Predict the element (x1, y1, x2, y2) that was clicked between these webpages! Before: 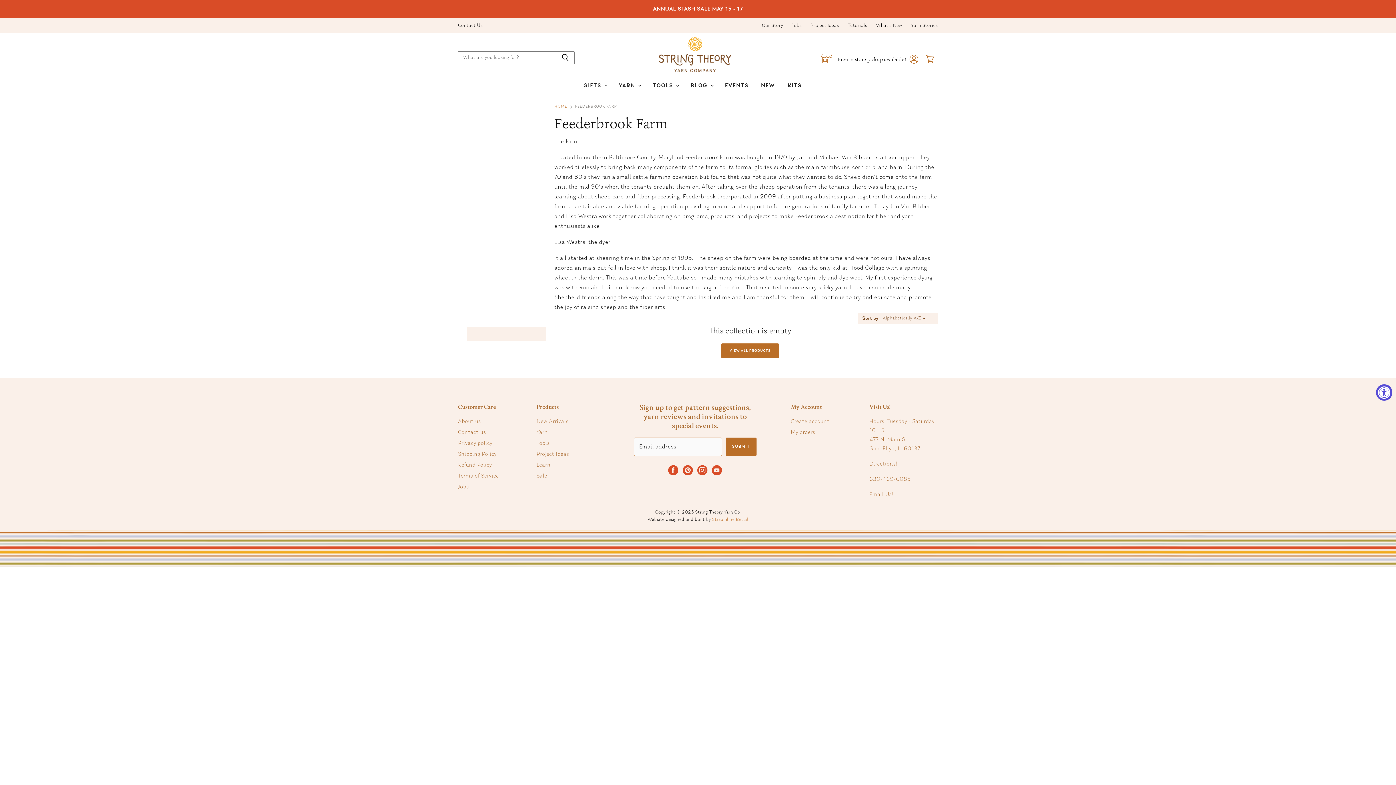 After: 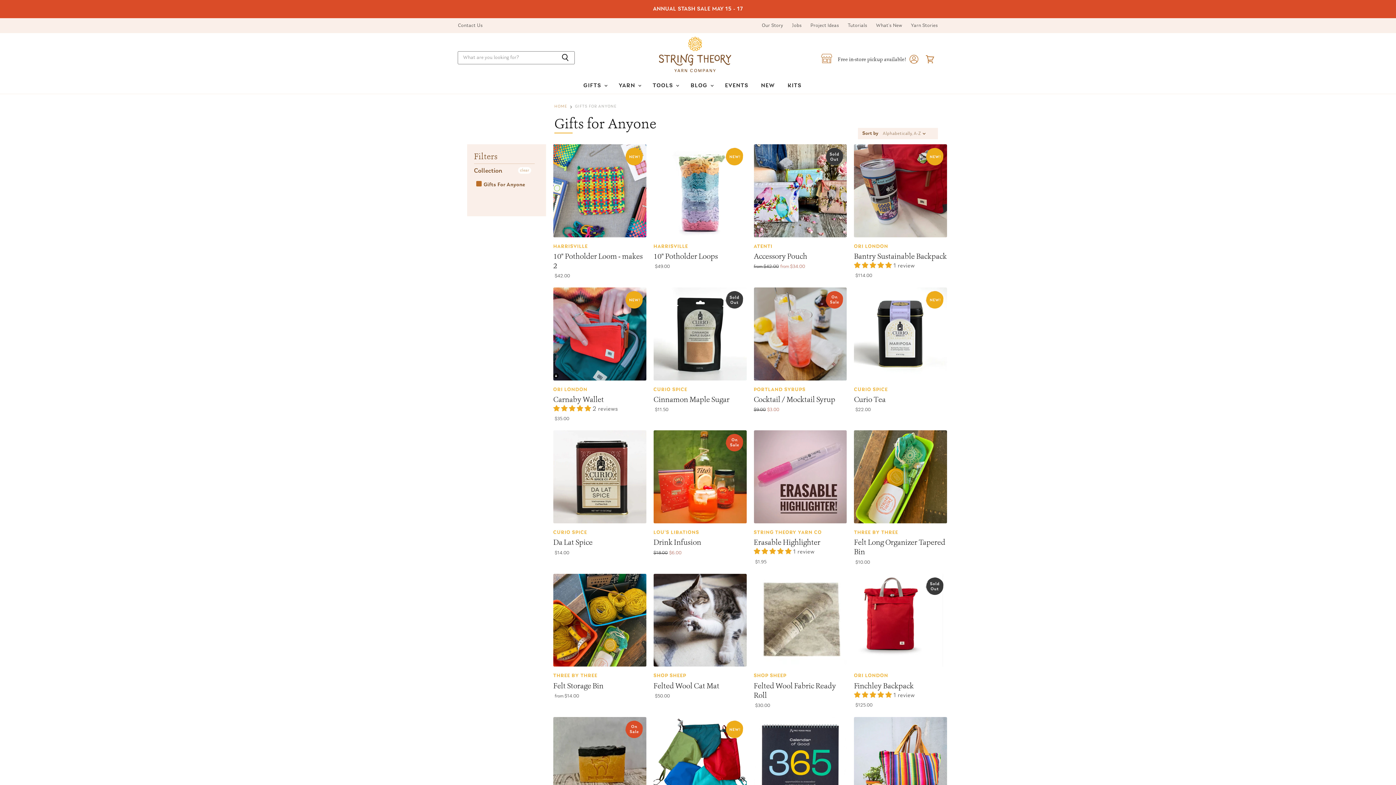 Action: label: GIFTS  bbox: (578, 78, 611, 93)